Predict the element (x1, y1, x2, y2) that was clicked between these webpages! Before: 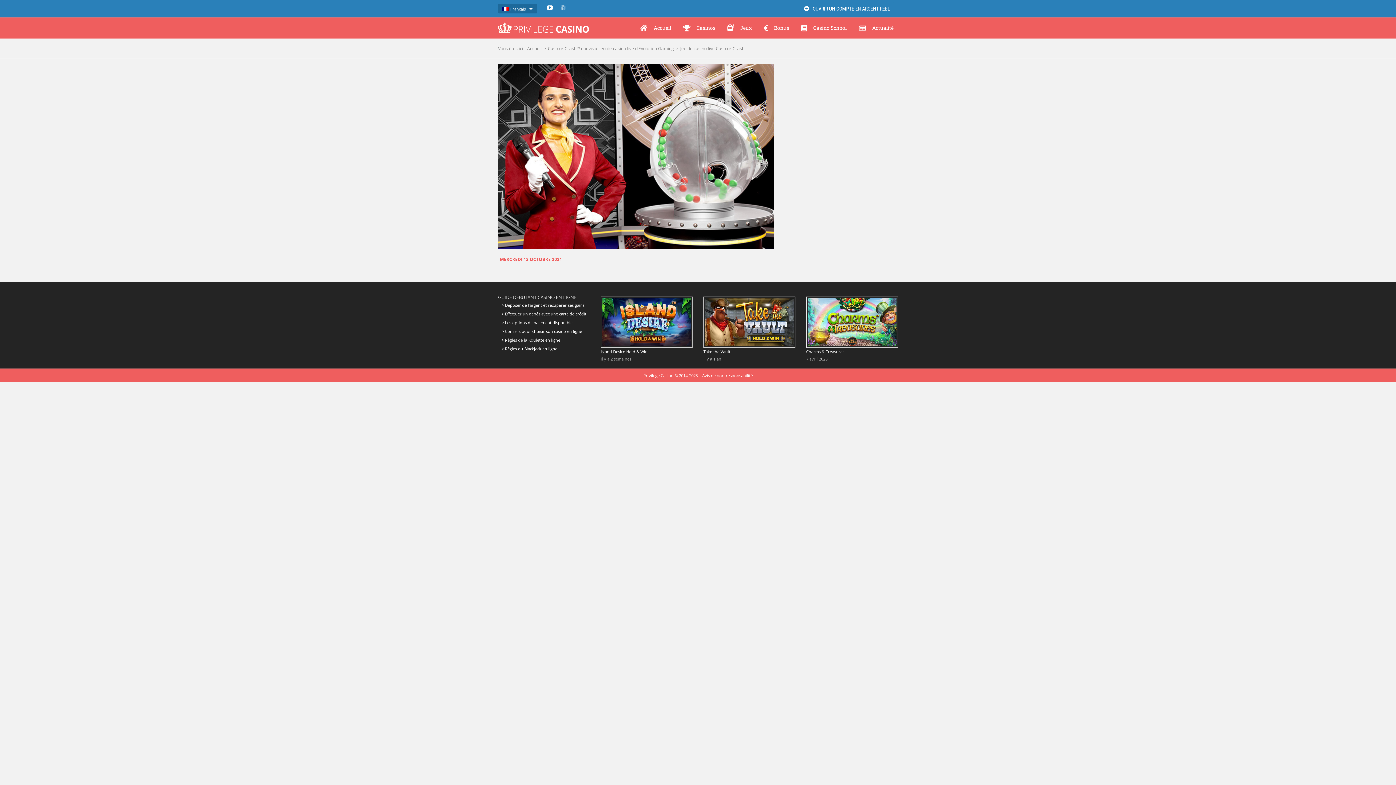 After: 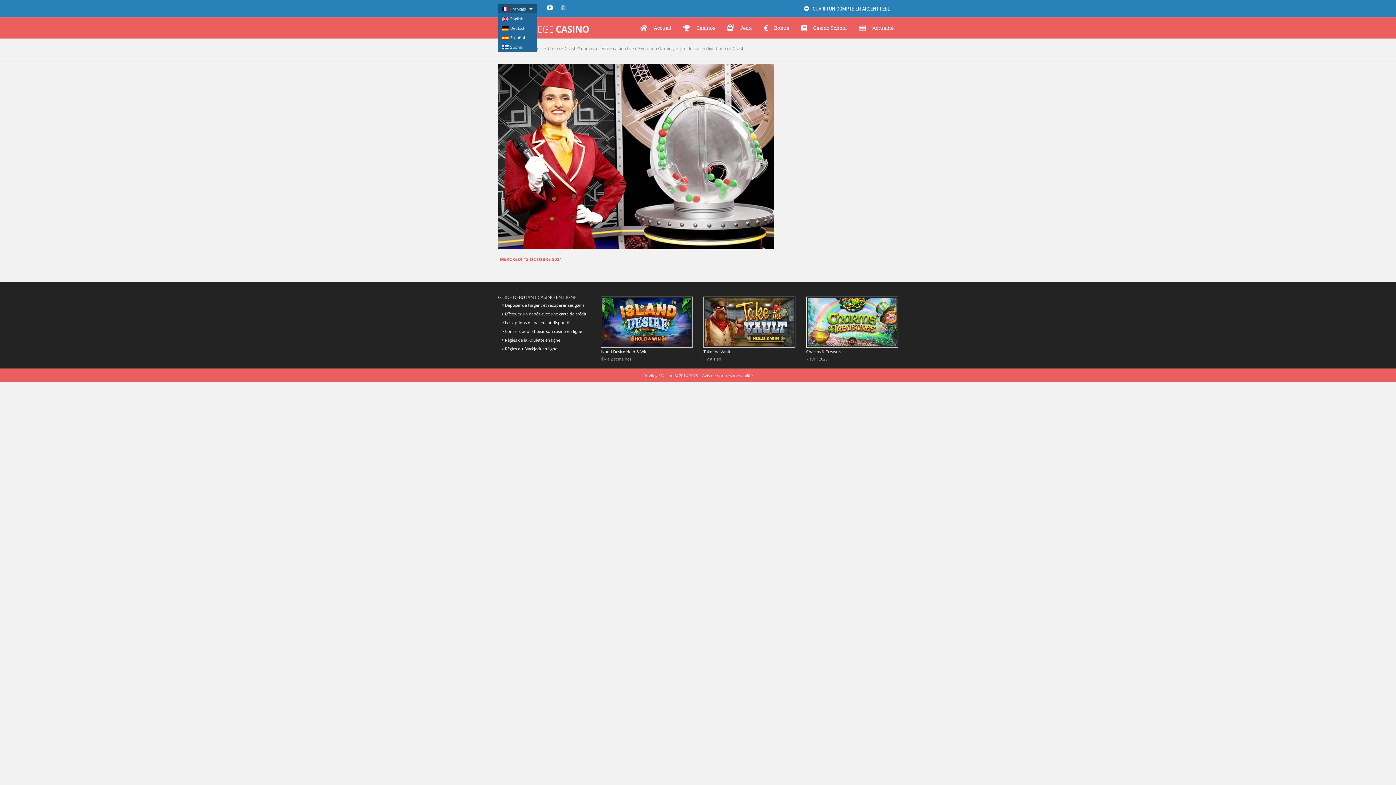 Action: label: Français bbox: (498, 3, 537, 13)